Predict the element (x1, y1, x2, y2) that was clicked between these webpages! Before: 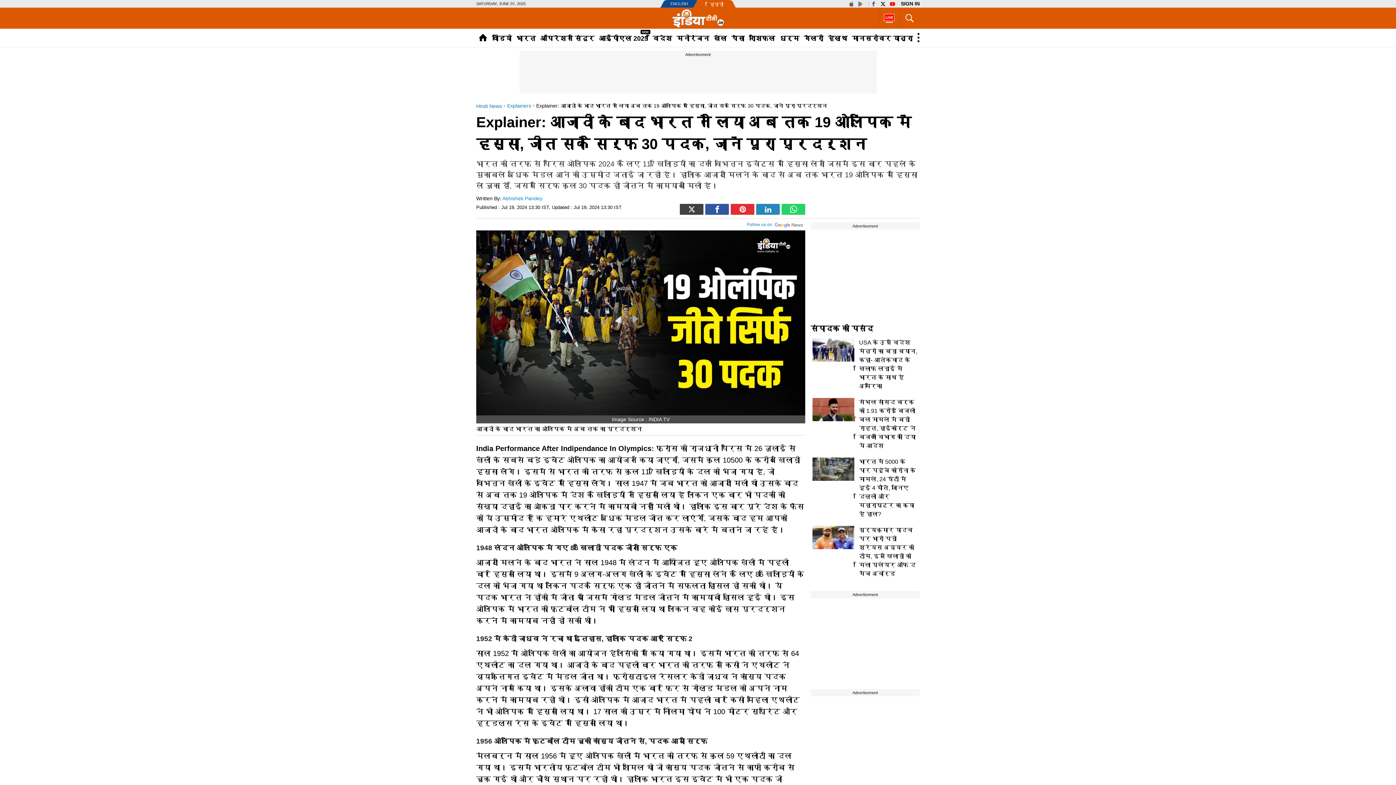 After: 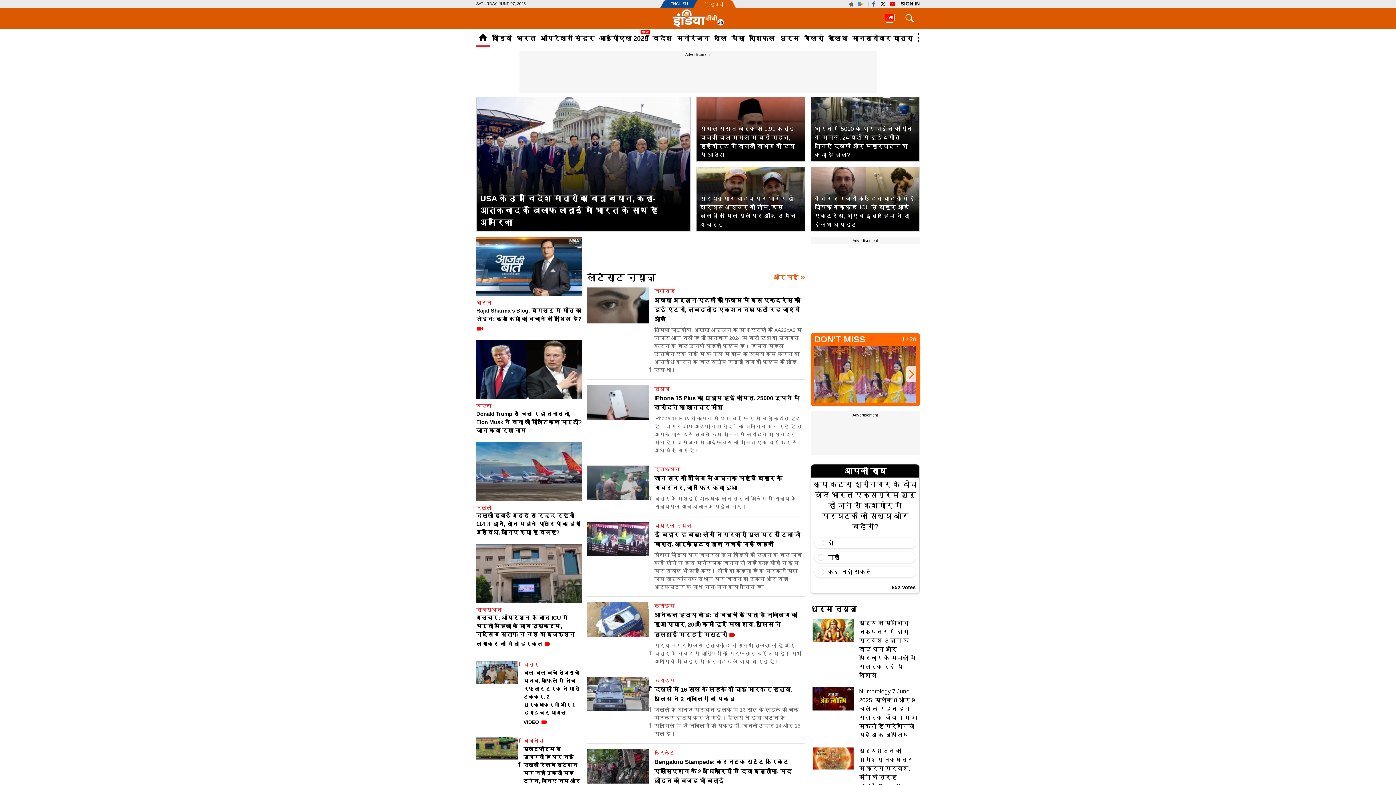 Action: label: हिन्दी bbox: (695, 0, 736, 7)